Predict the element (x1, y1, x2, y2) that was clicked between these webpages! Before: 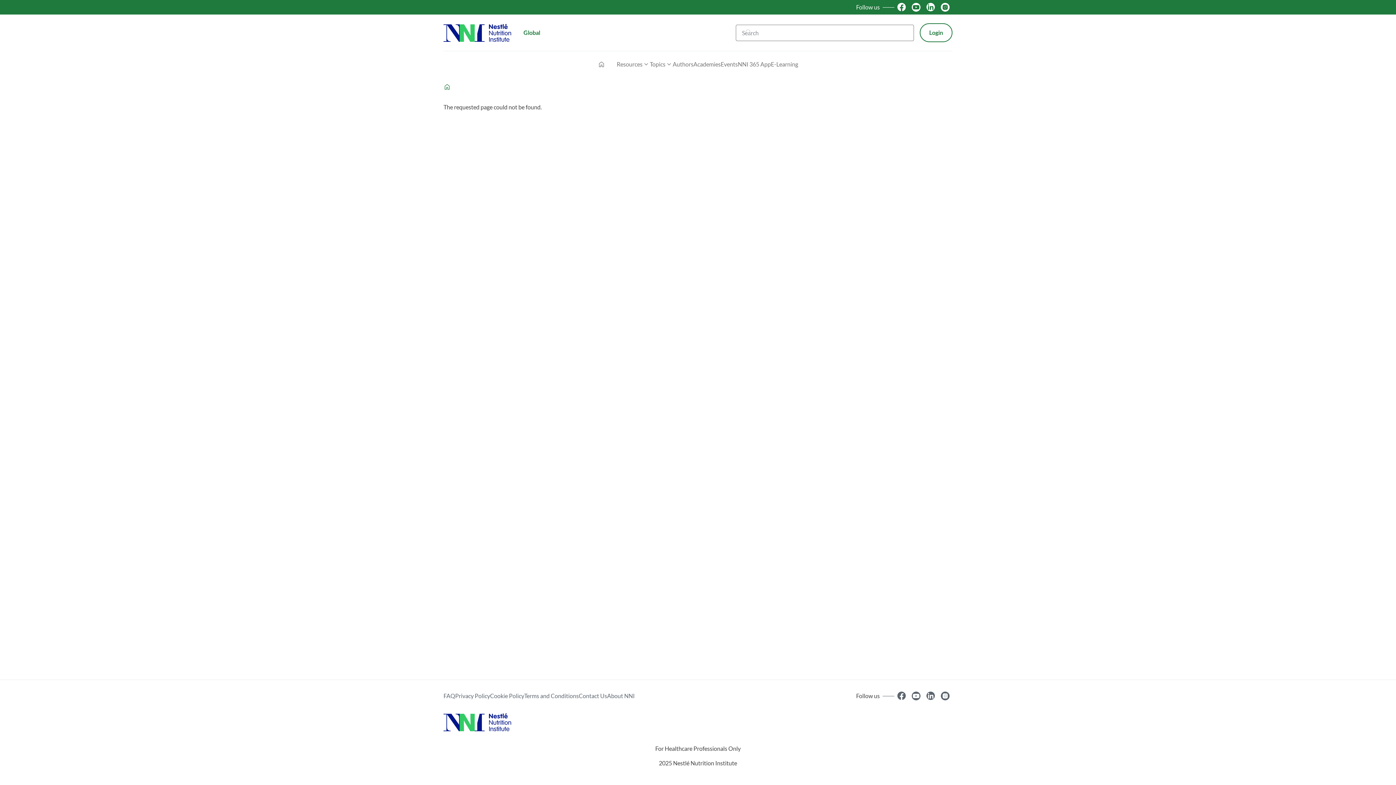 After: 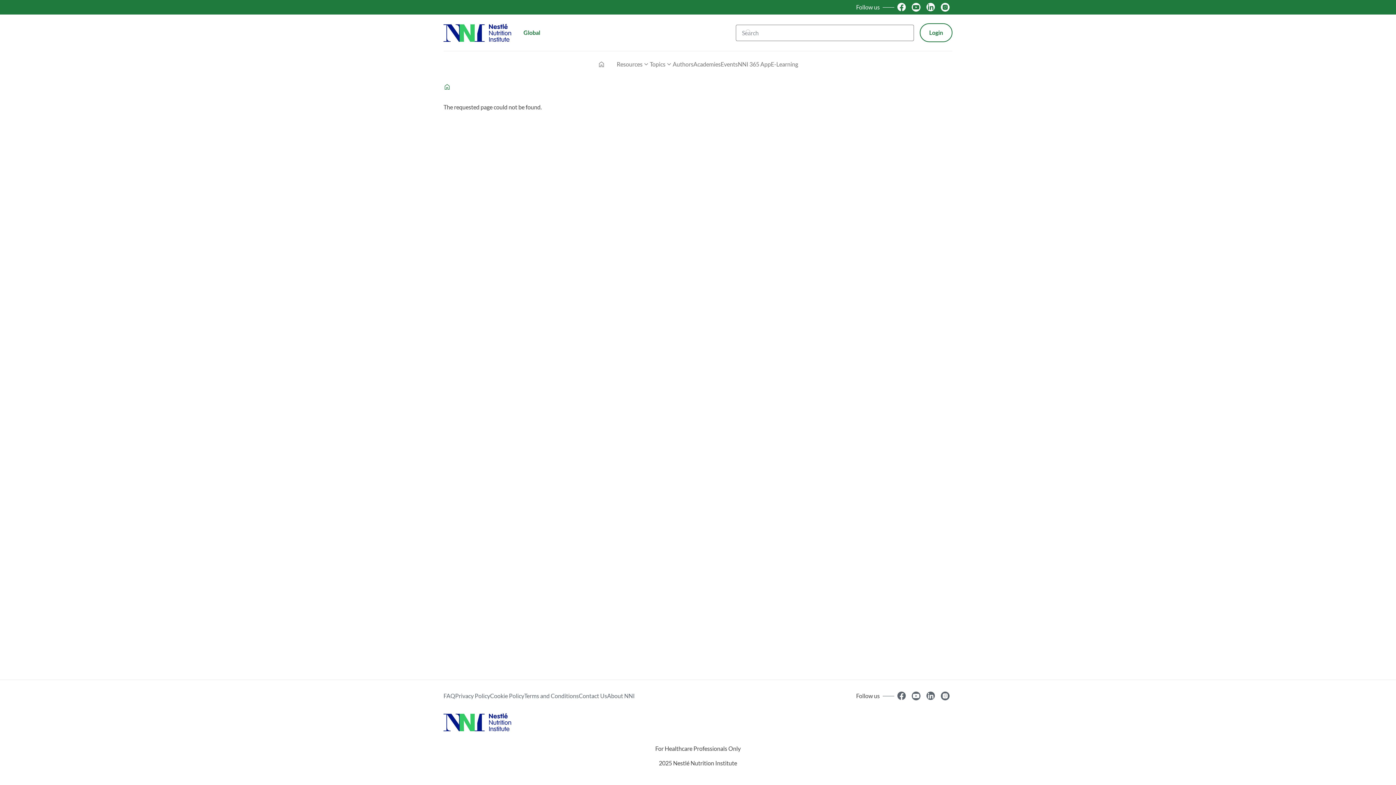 Action: bbox: (912, 2, 920, 11)